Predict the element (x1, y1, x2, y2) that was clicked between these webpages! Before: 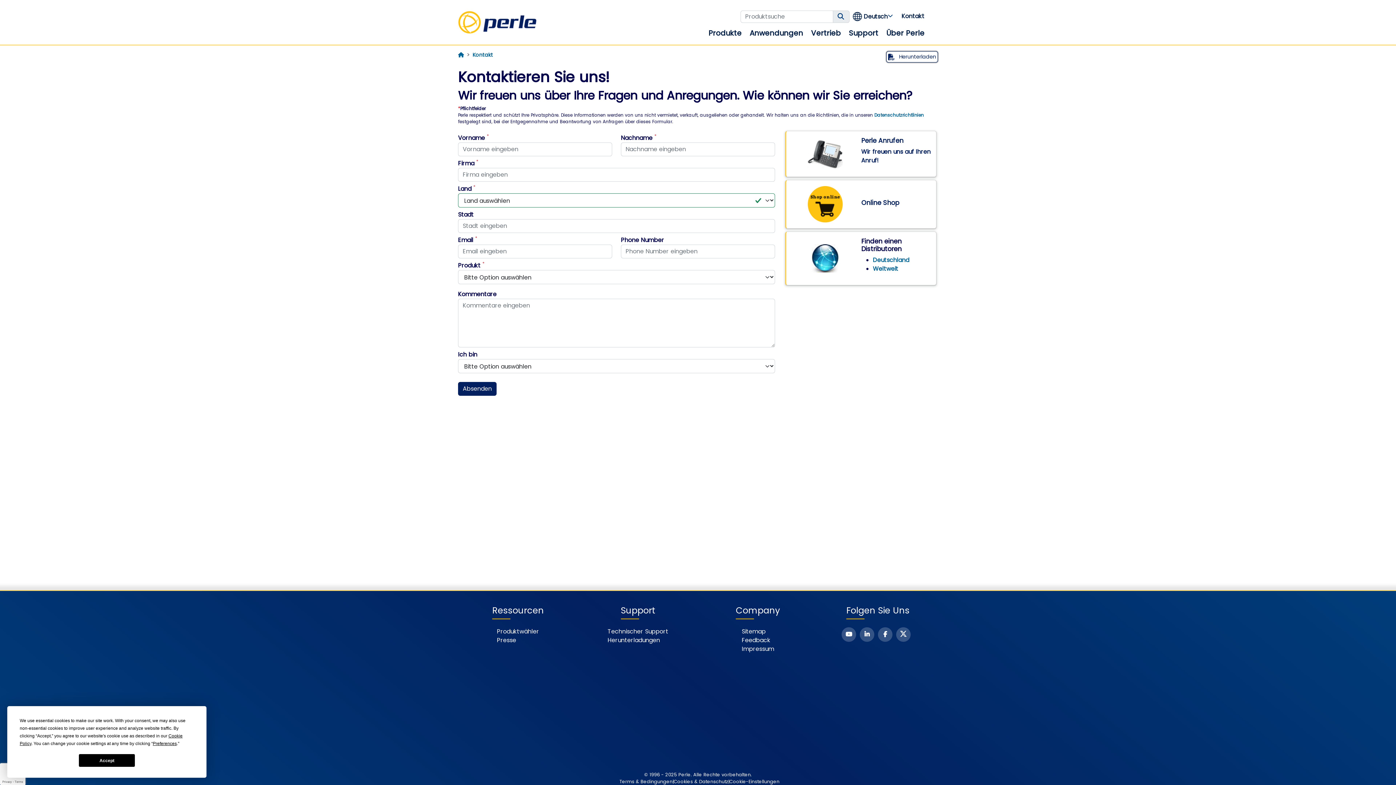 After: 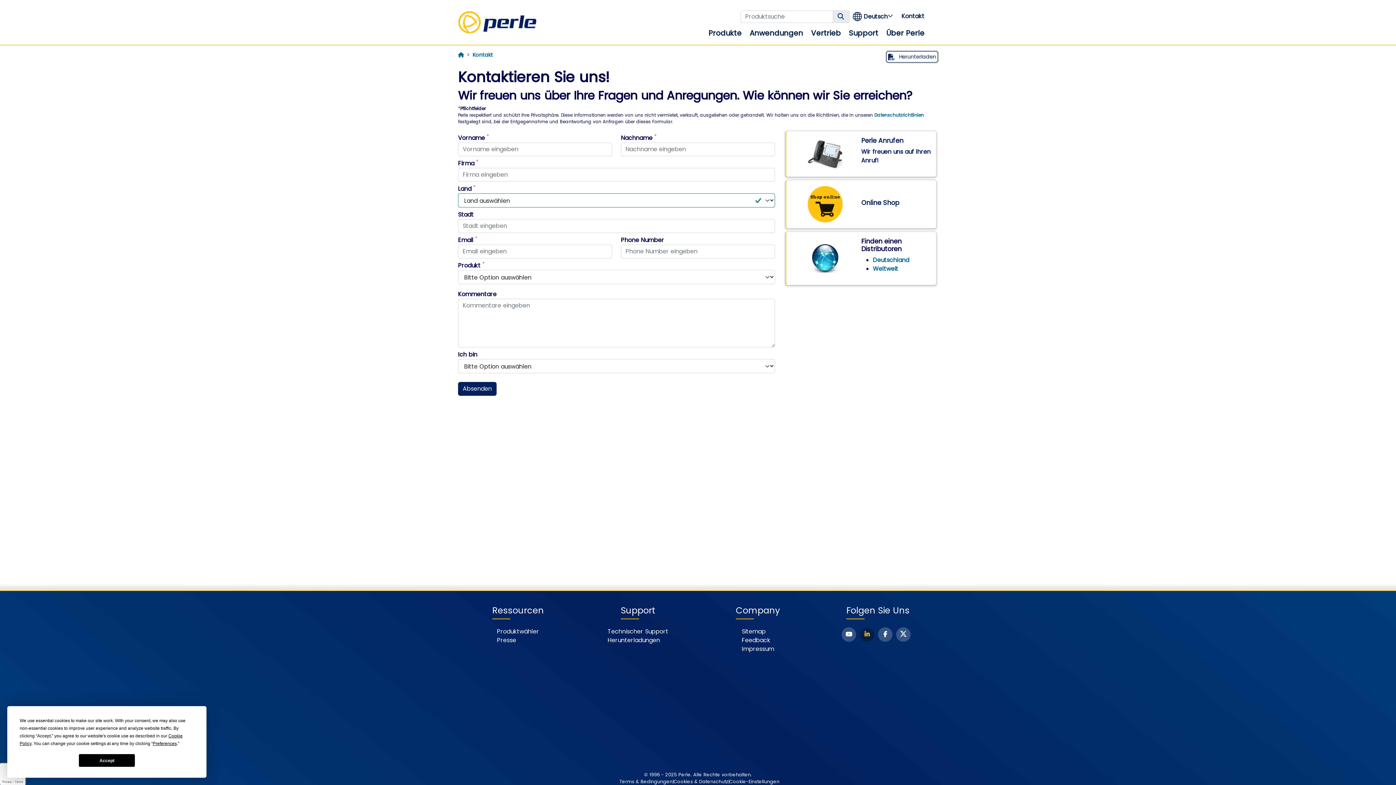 Action: label: Perle Linkedin Page bbox: (860, 627, 874, 642)